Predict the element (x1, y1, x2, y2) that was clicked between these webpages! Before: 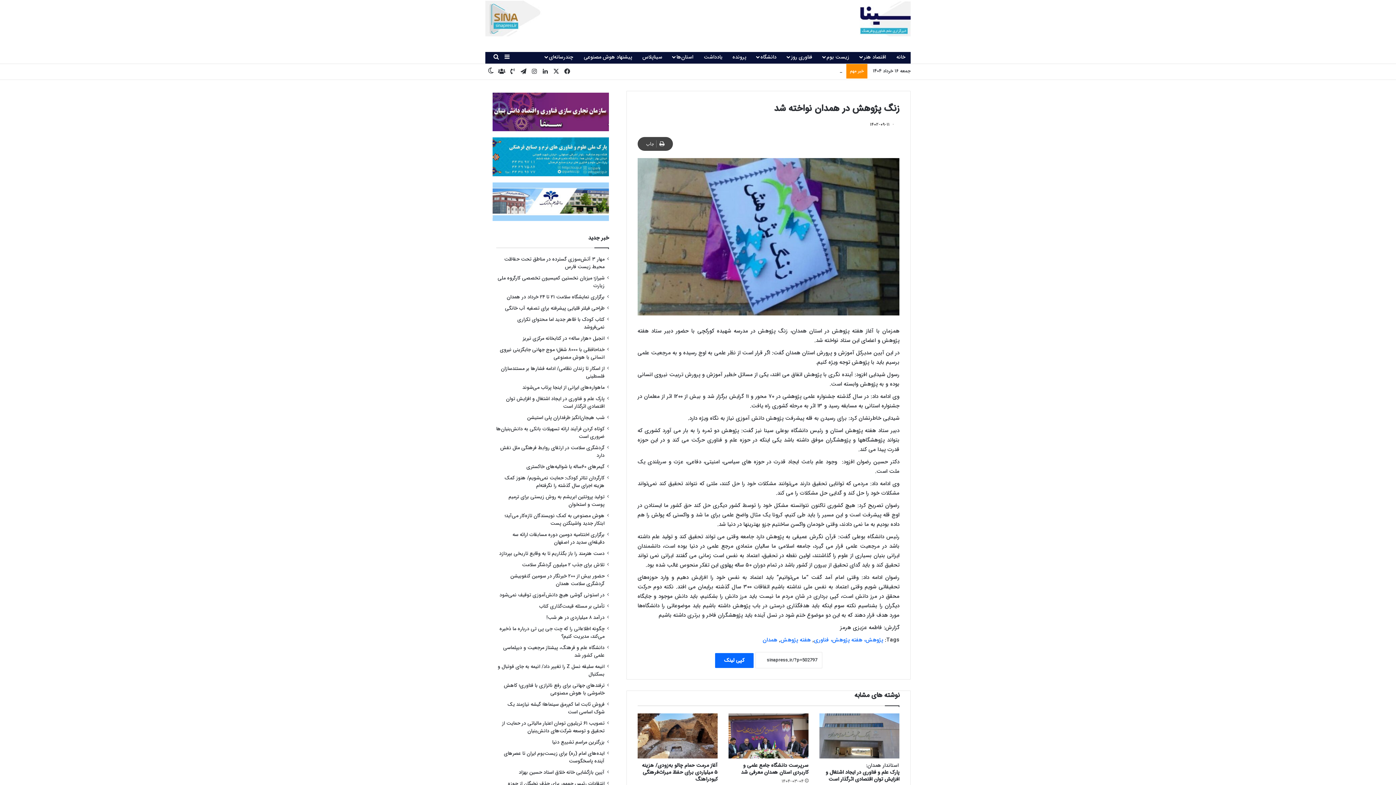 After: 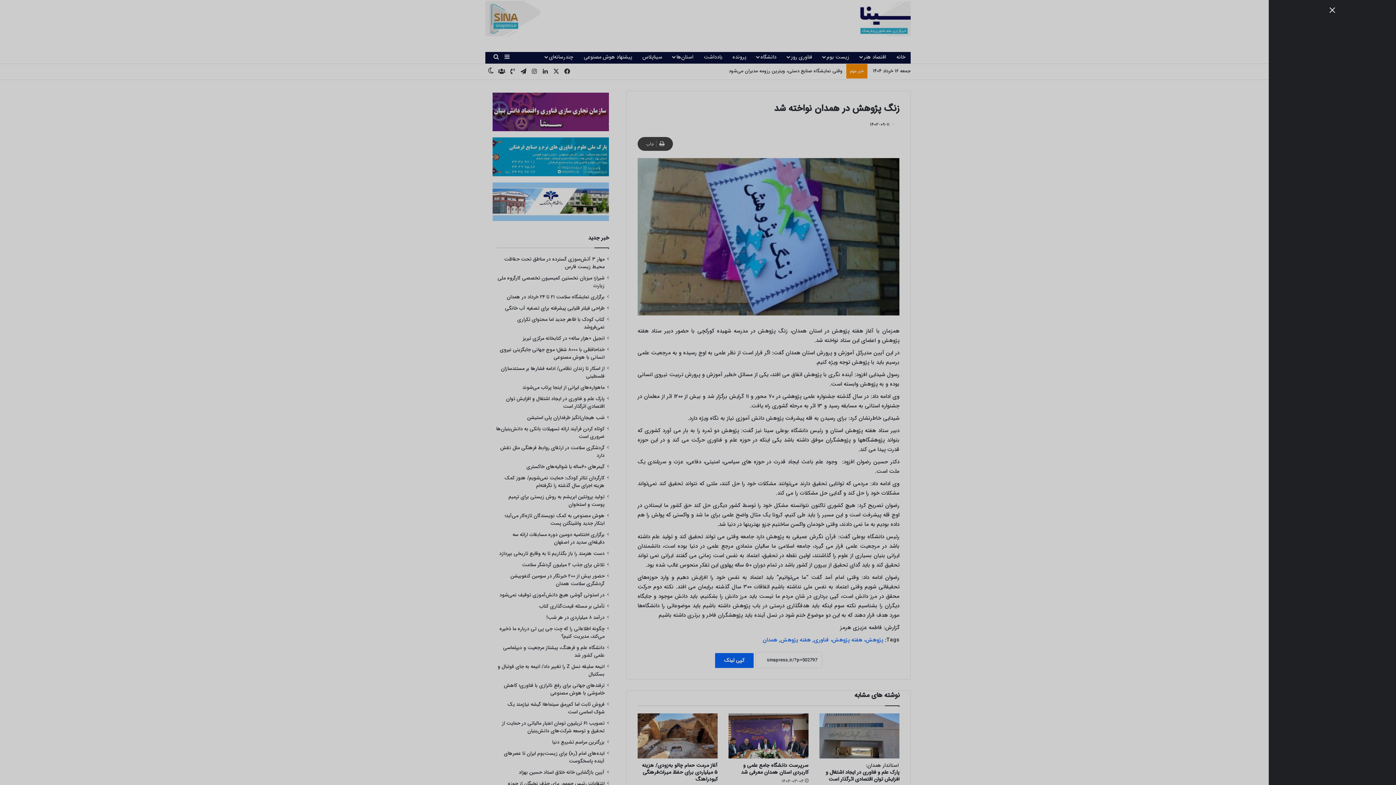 Action: bbox: (501, 51, 512, 63) label: سایدبار